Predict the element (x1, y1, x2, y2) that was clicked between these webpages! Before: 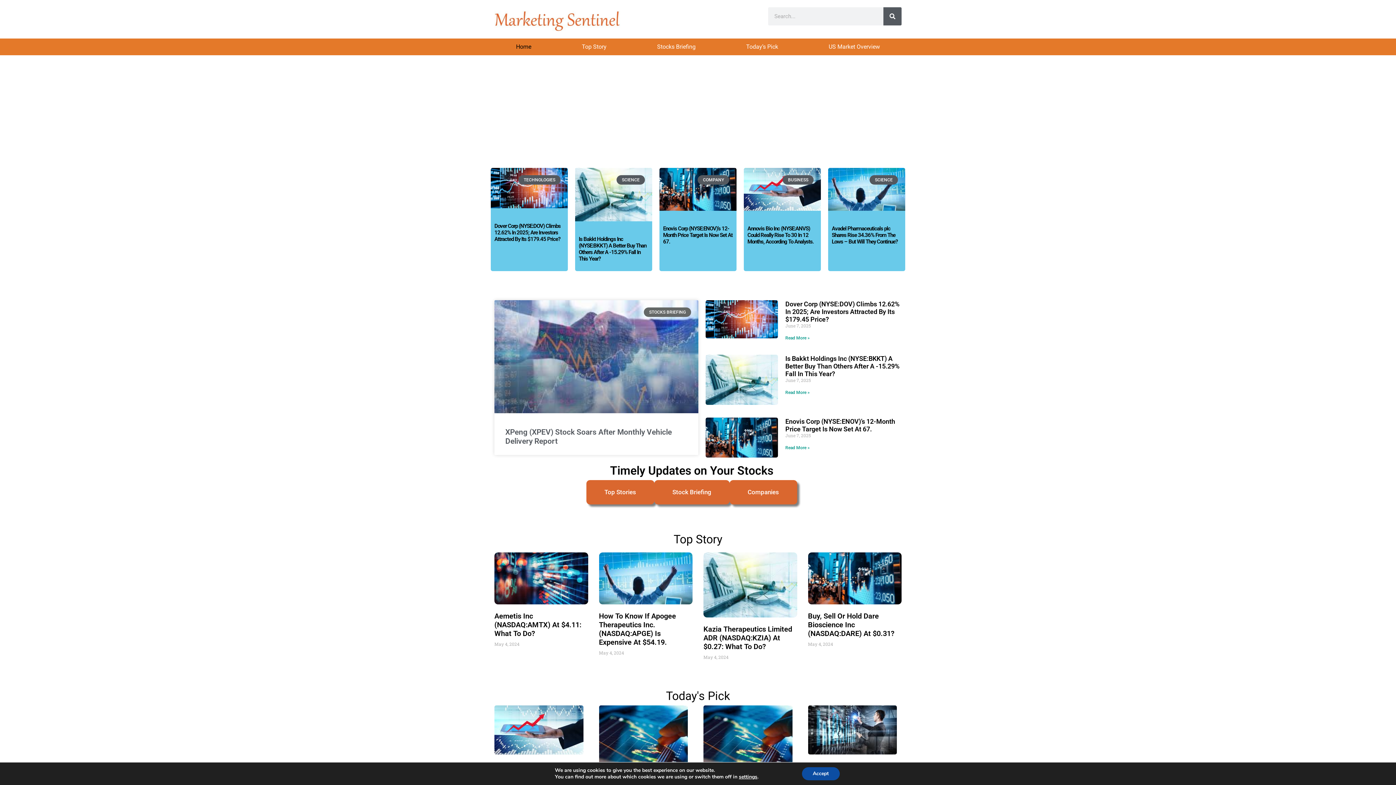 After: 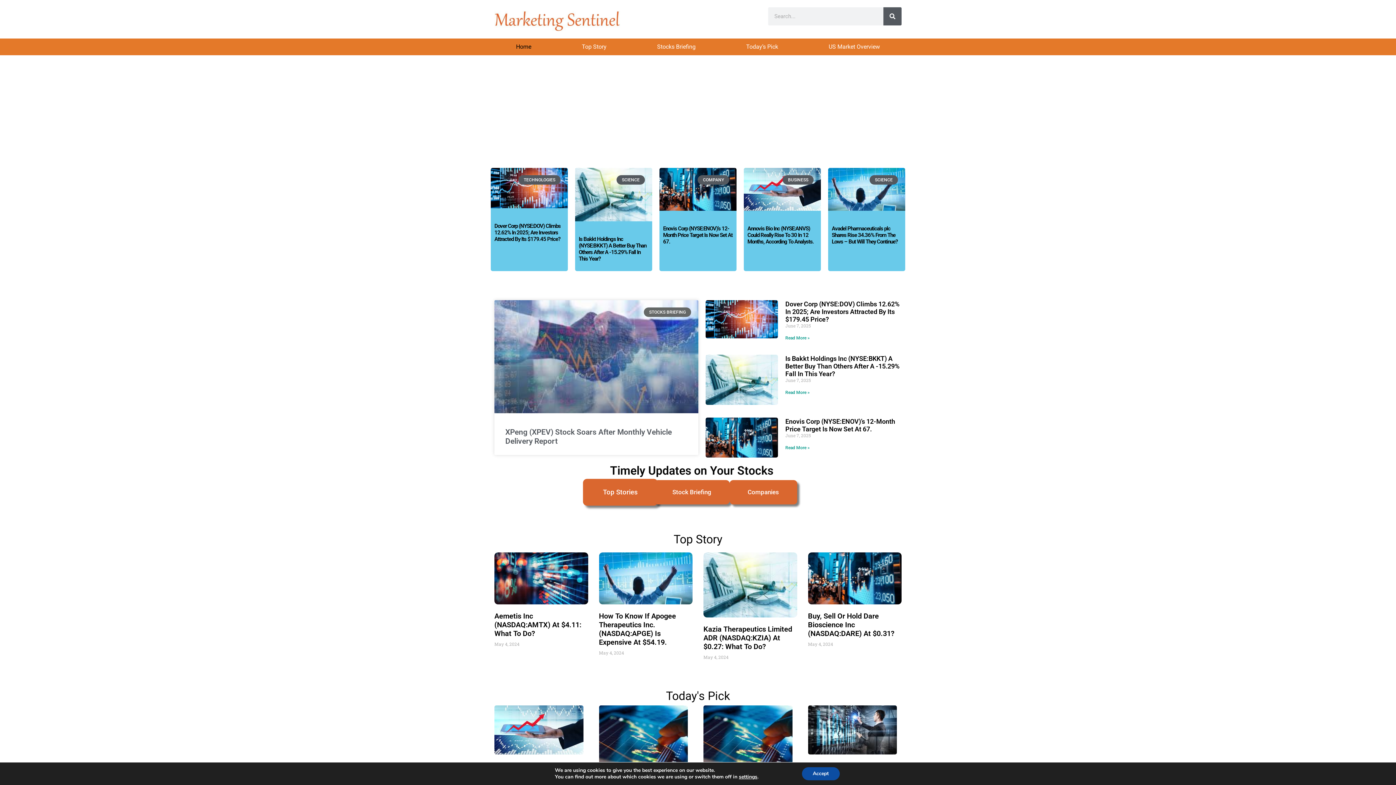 Action: label: Top Stories bbox: (586, 480, 654, 504)